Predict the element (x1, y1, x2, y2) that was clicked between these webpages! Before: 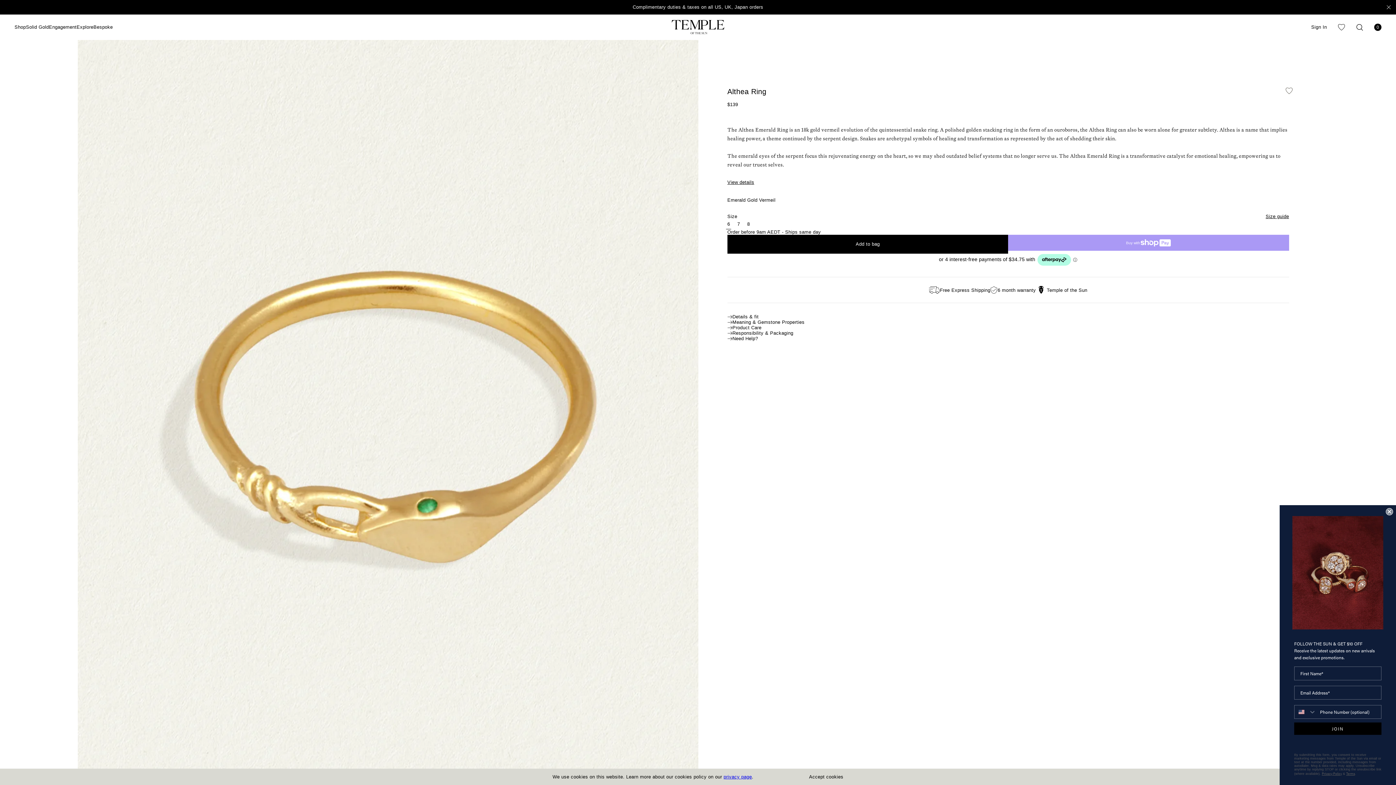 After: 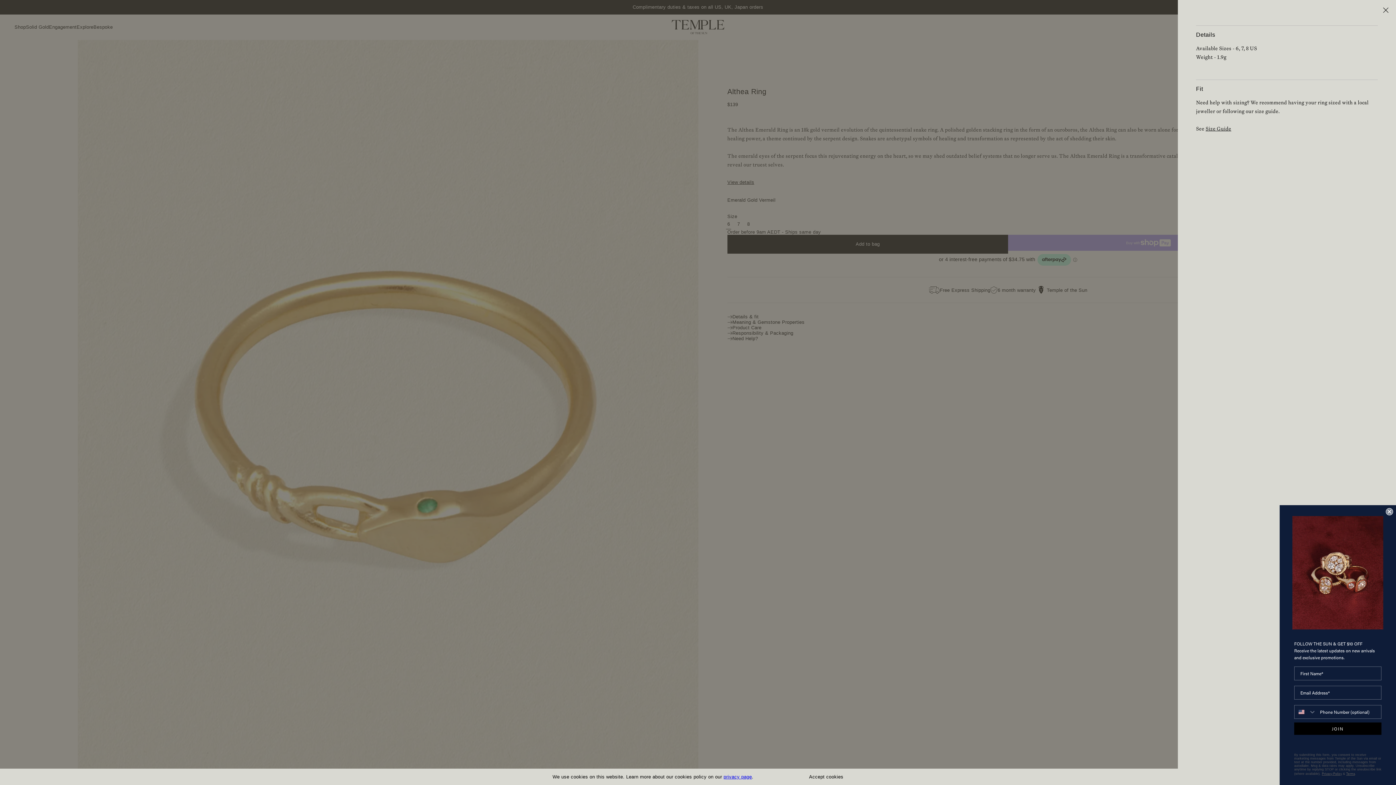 Action: label: Translation missing: en.sections.main_product.slideout.view_details bbox: (727, 179, 754, 185)